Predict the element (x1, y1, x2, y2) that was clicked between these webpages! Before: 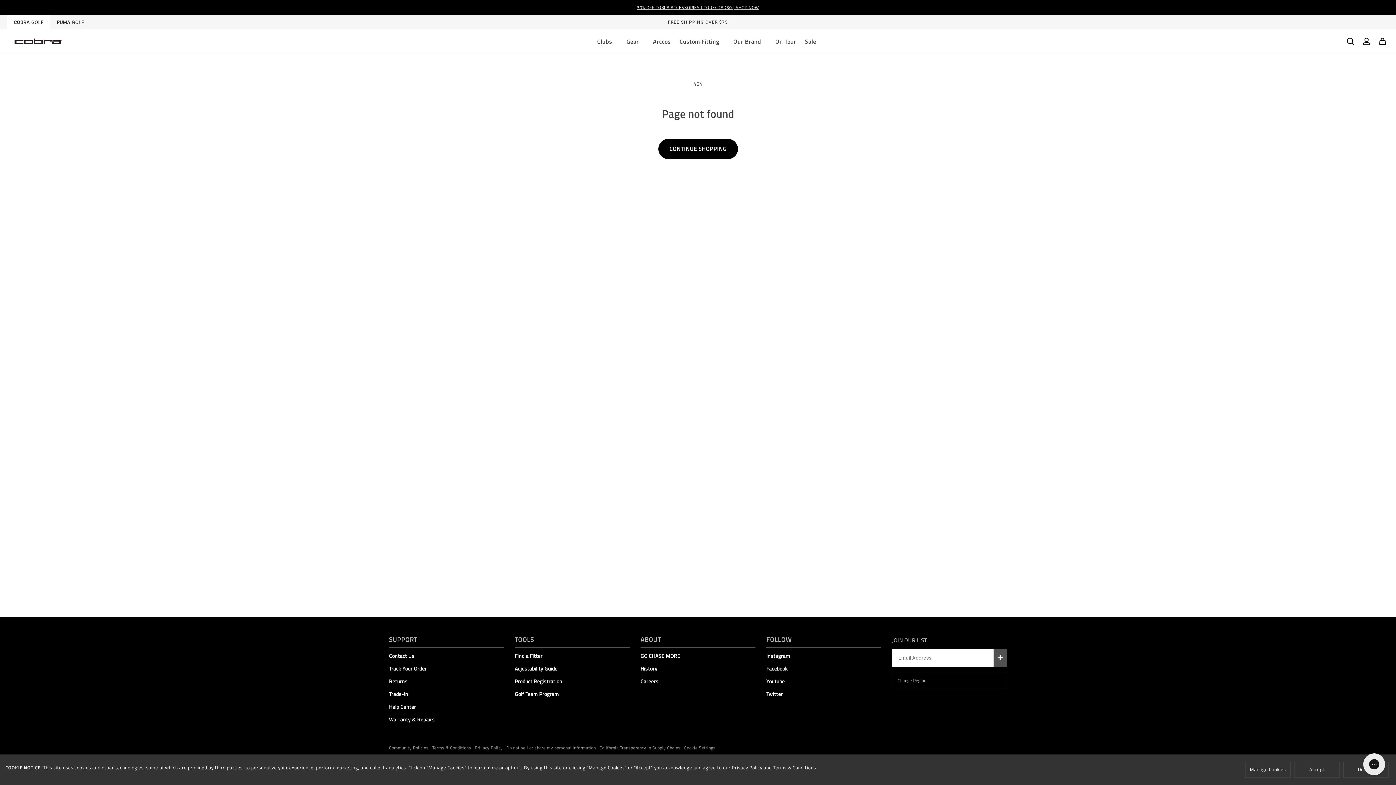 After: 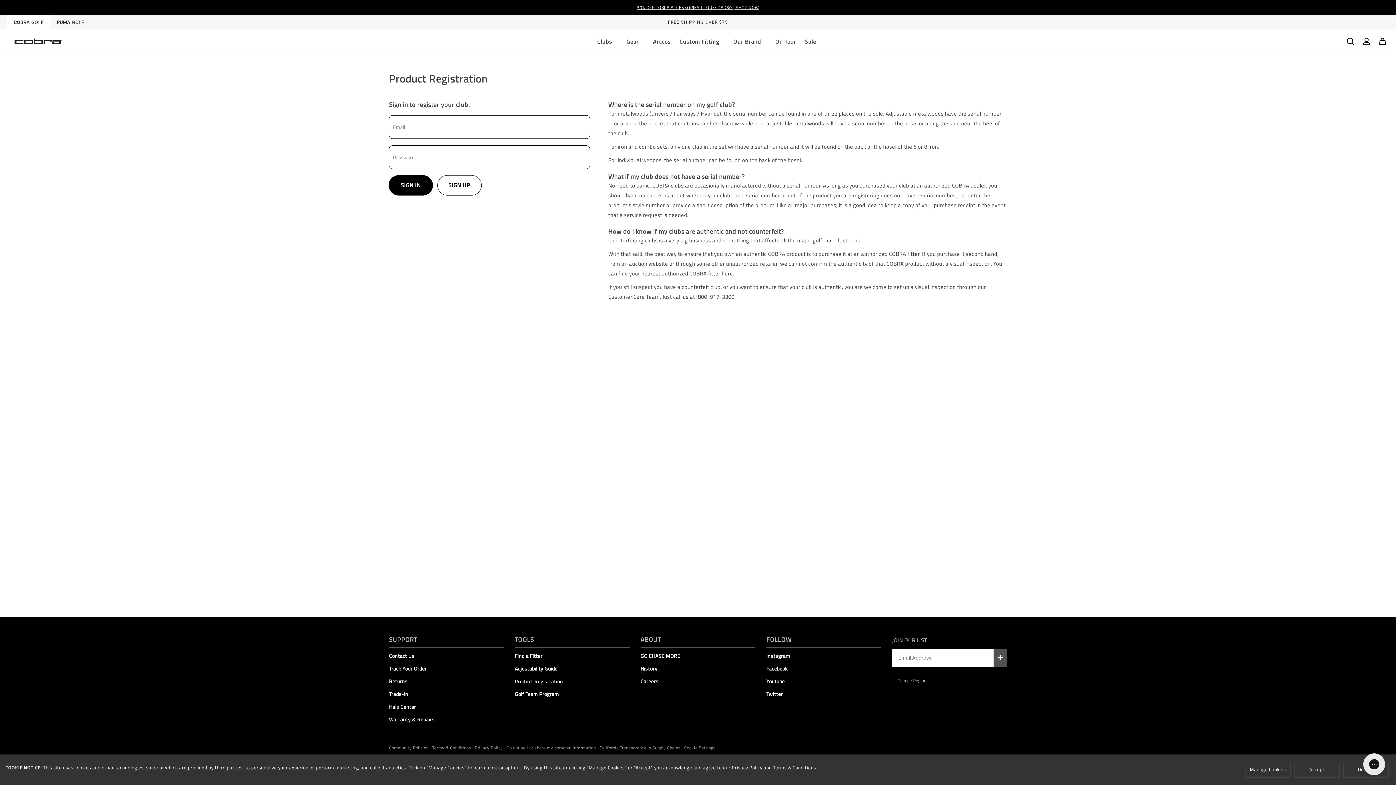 Action: bbox: (514, 675, 624, 688) label: /pages/product-registration